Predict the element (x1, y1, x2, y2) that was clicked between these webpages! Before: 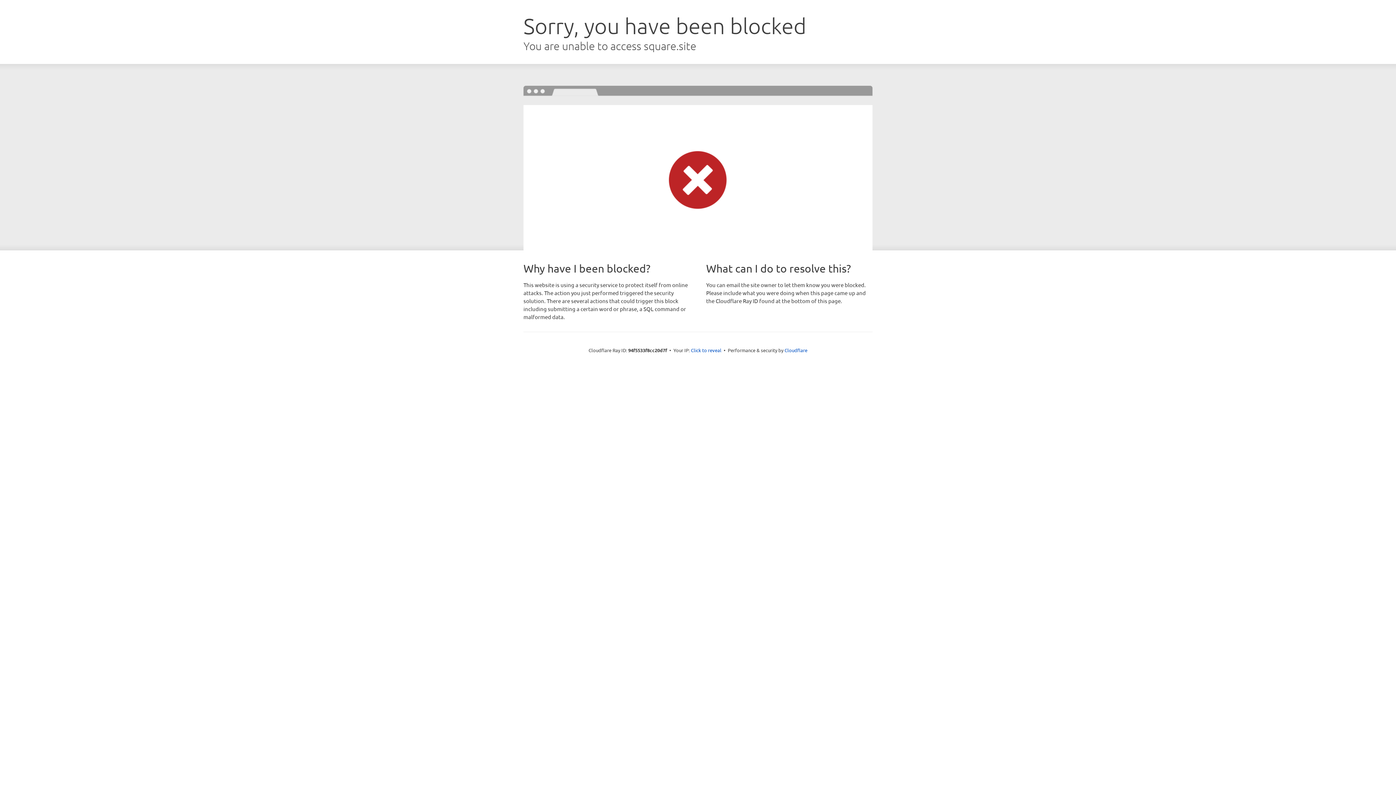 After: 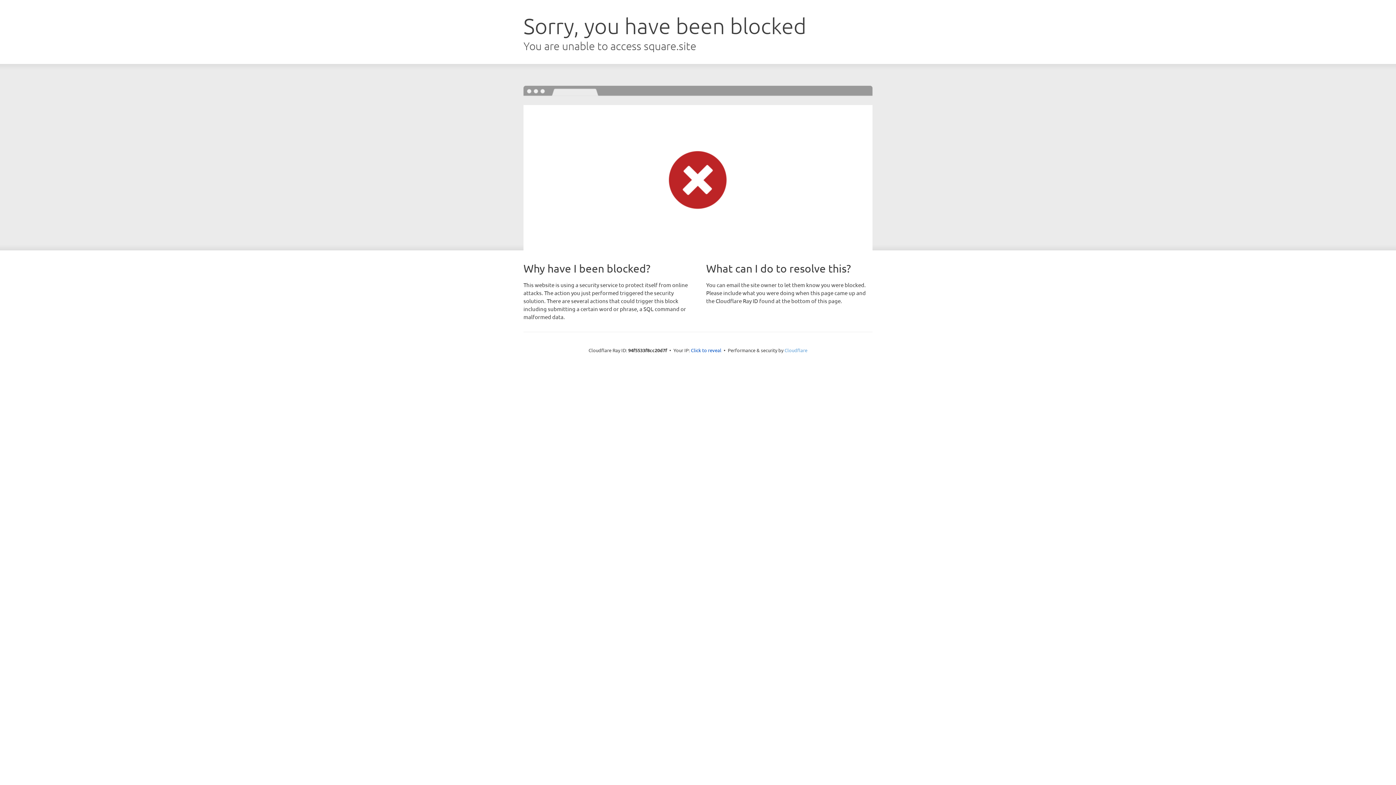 Action: label: Cloudflare bbox: (784, 347, 807, 353)